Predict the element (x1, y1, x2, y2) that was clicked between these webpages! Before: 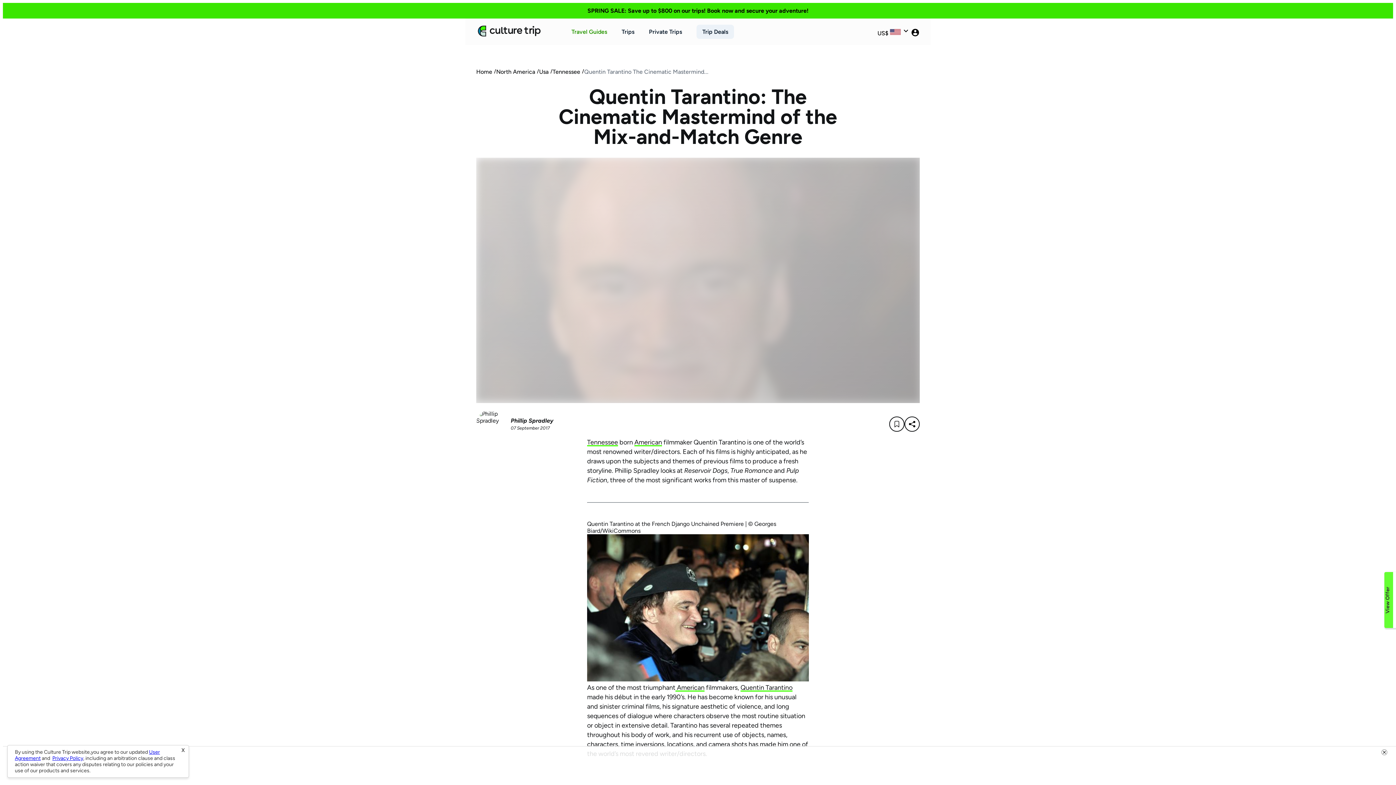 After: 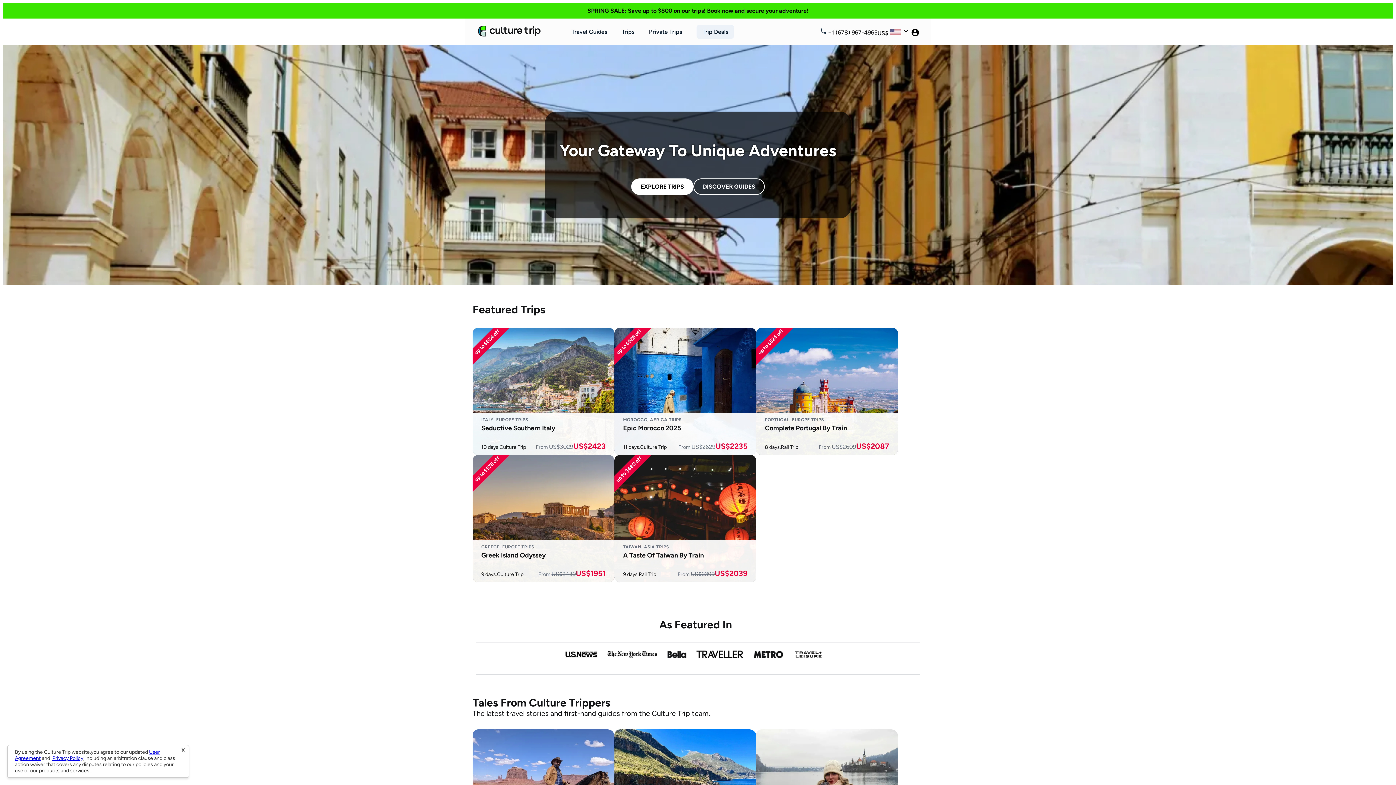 Action: bbox: (477, 33, 542, 40)